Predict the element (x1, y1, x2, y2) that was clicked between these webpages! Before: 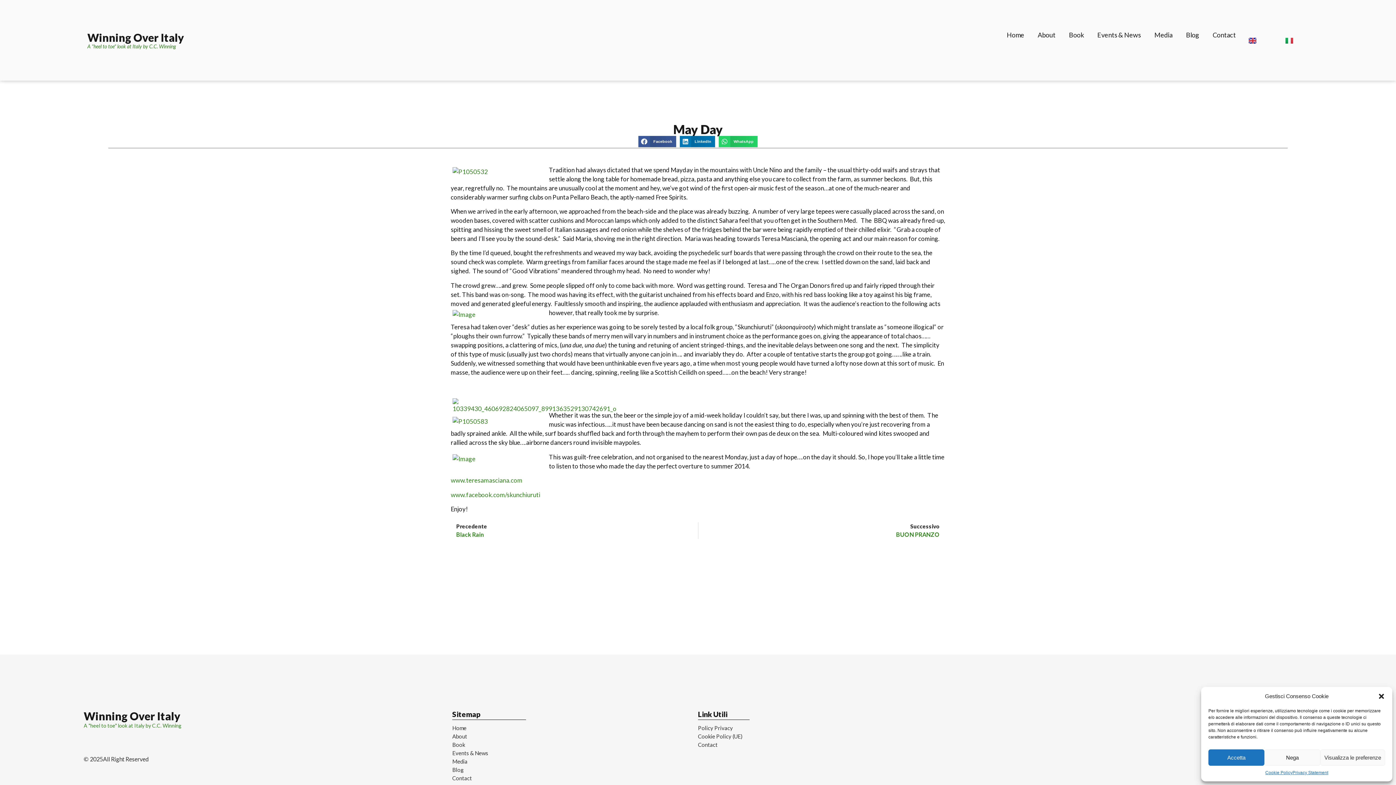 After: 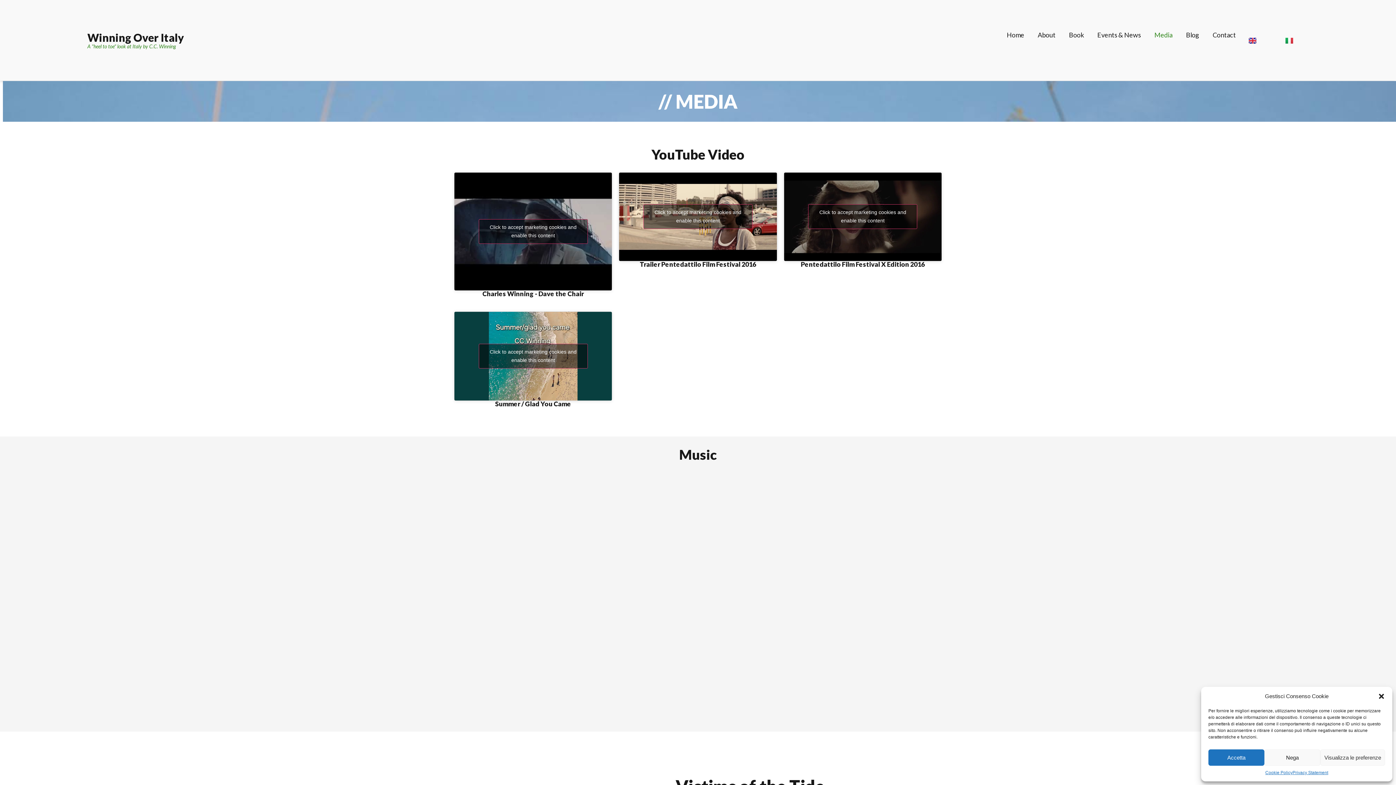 Action: label: Media bbox: (452, 758, 640, 764)